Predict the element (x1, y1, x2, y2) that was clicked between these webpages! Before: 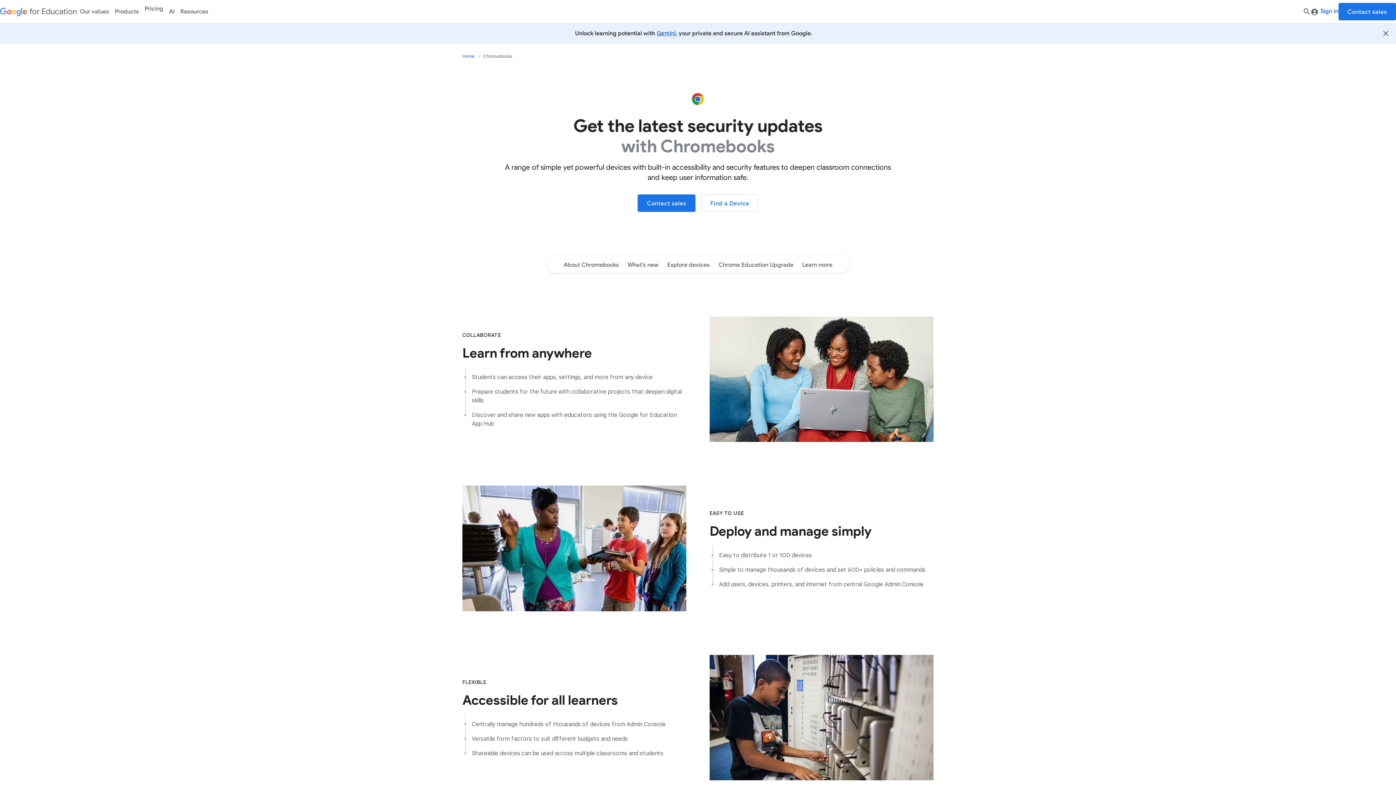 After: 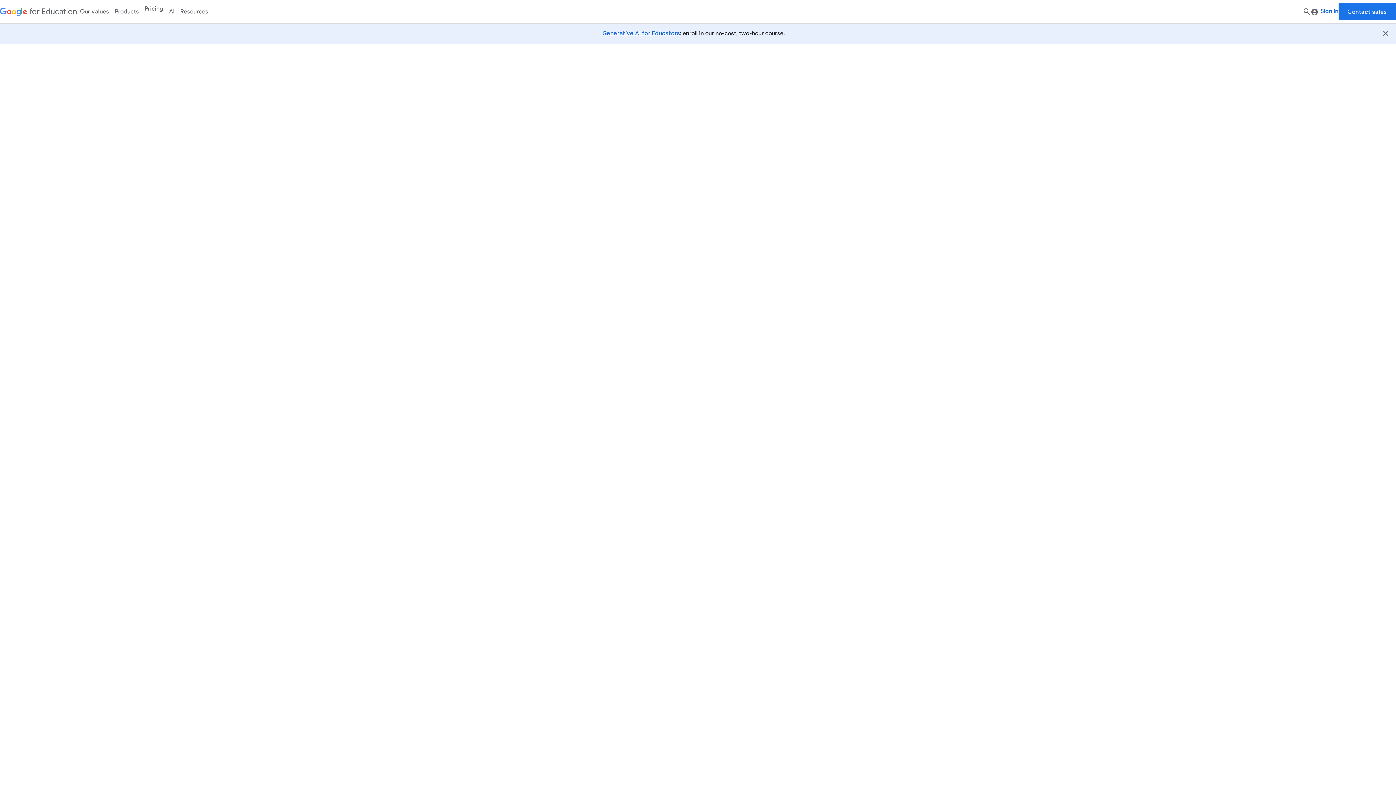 Action: bbox: (462, 53, 474, 58) label: Home